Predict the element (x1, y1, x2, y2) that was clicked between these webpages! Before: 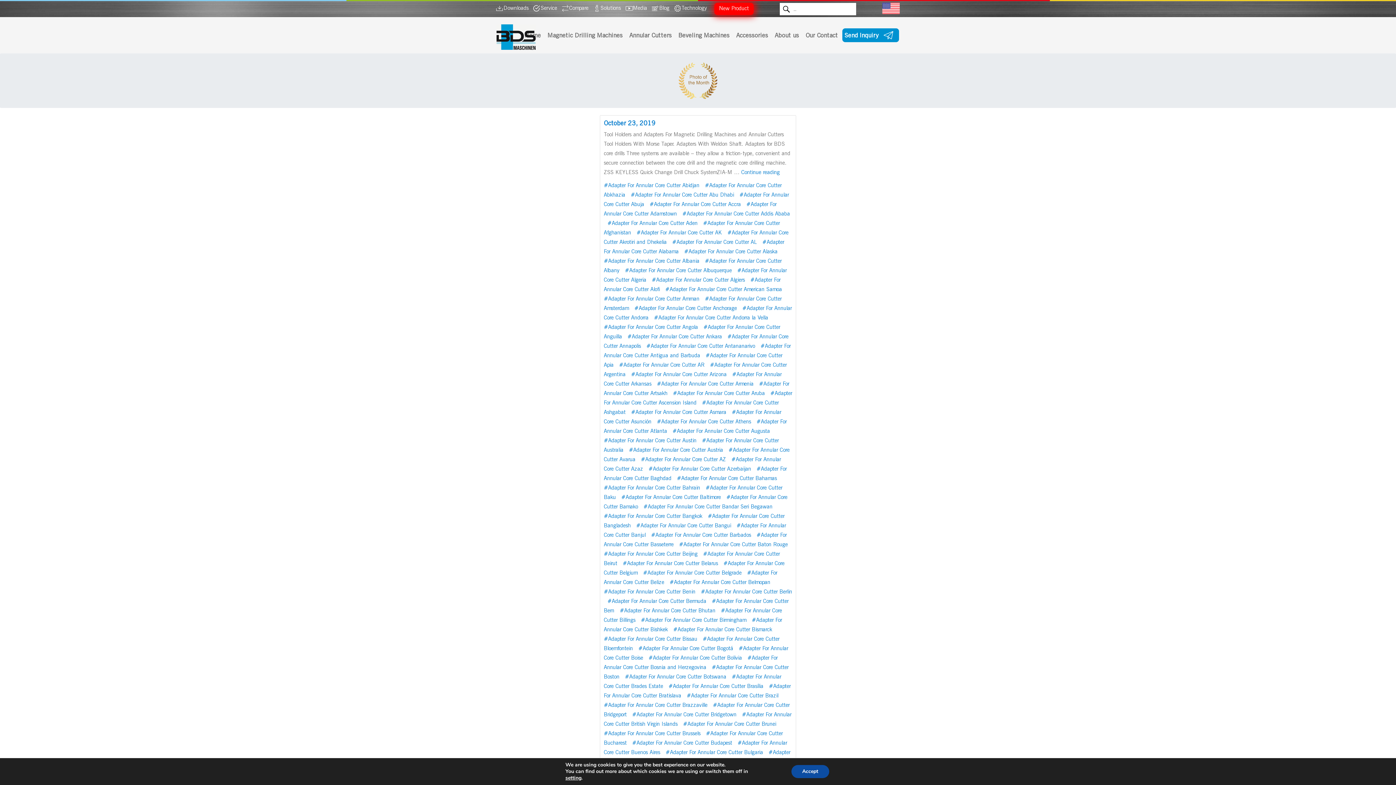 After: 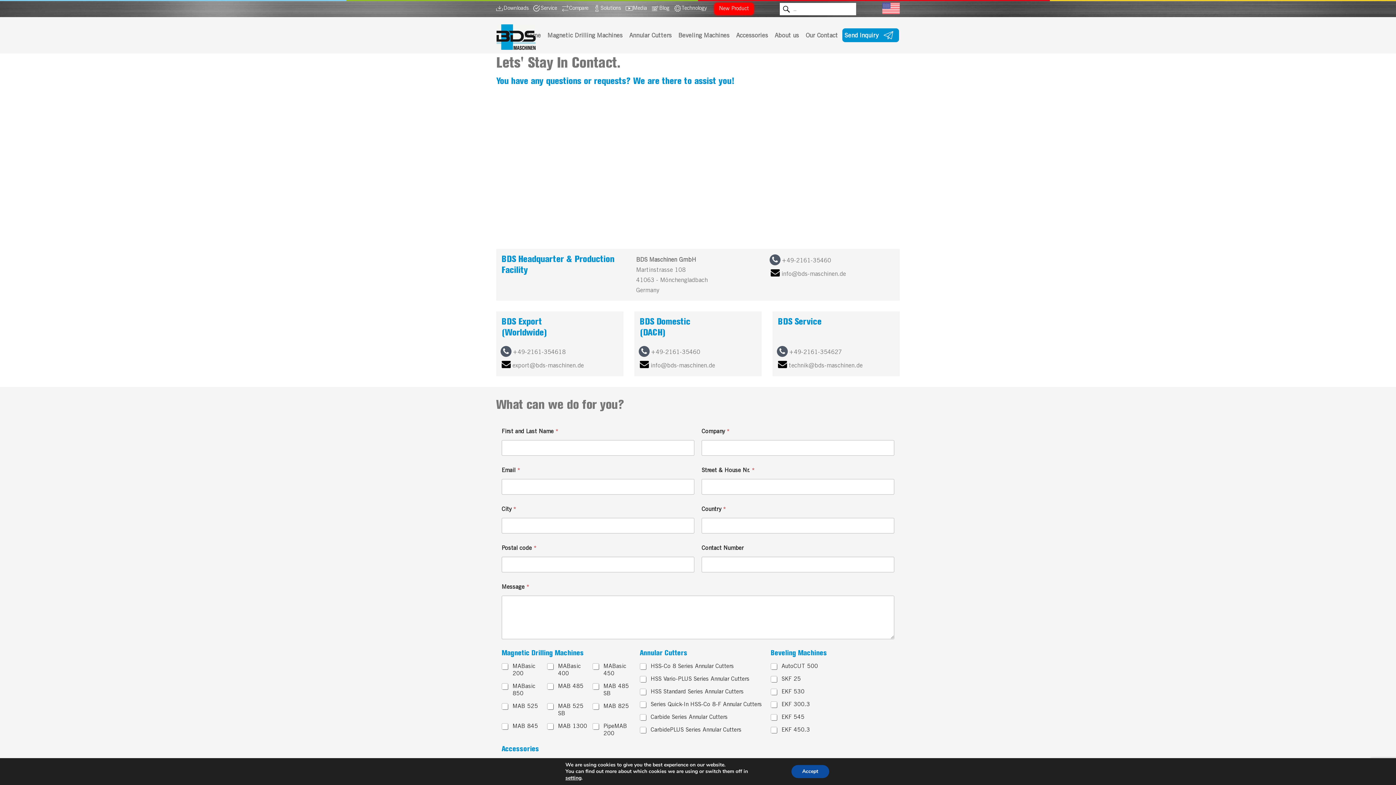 Action: bbox: (803, 28, 841, 41) label: Our Contact